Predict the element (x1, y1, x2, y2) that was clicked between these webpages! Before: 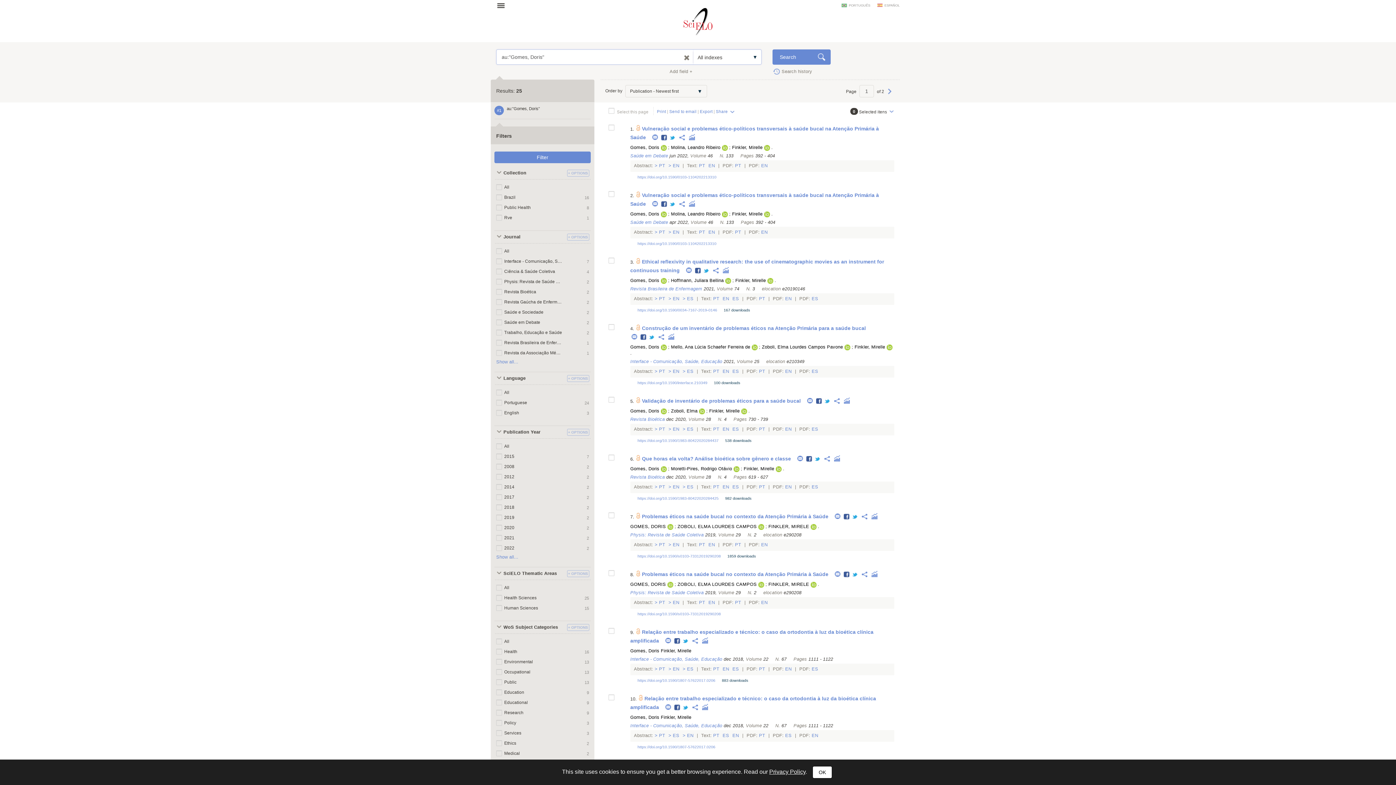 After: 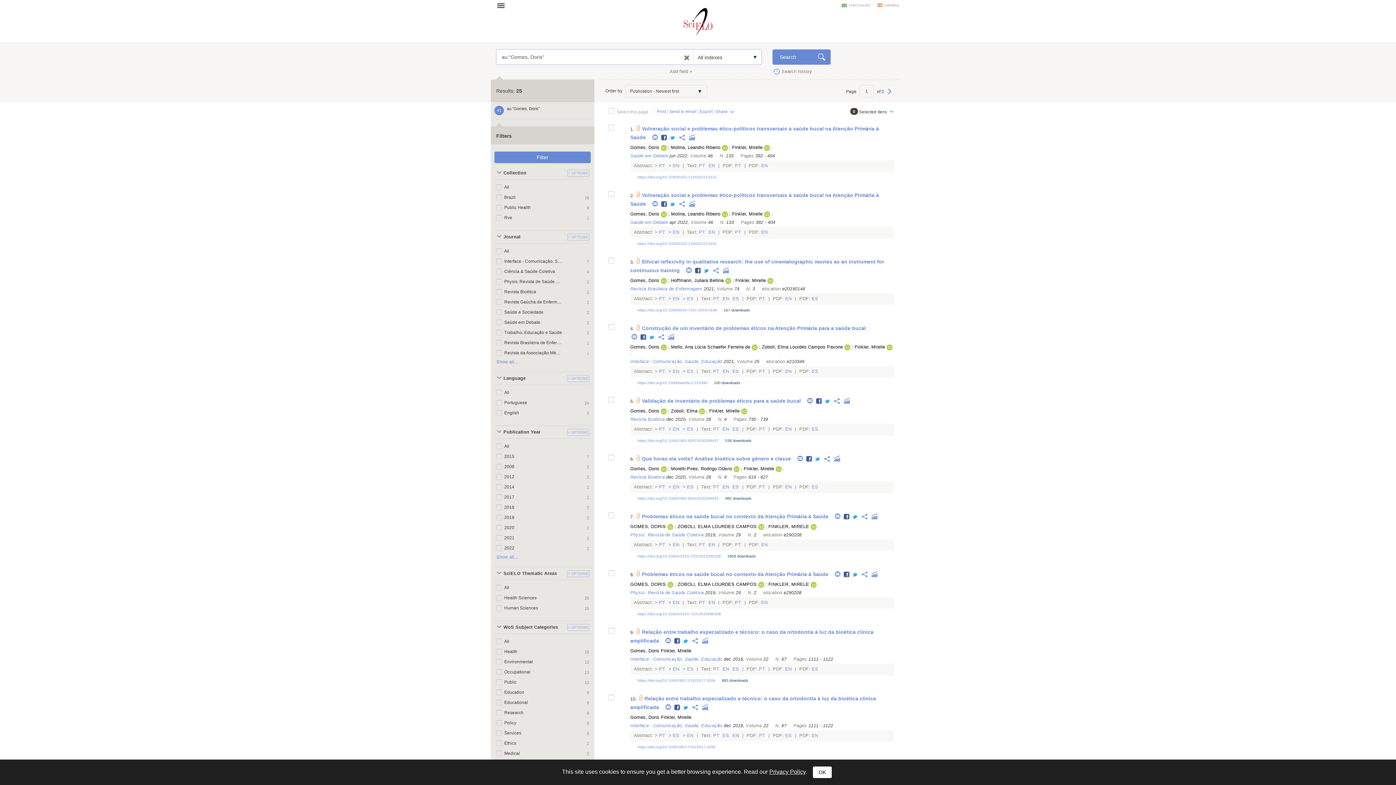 Action: label: Twitter bbox: (852, 514, 858, 520)